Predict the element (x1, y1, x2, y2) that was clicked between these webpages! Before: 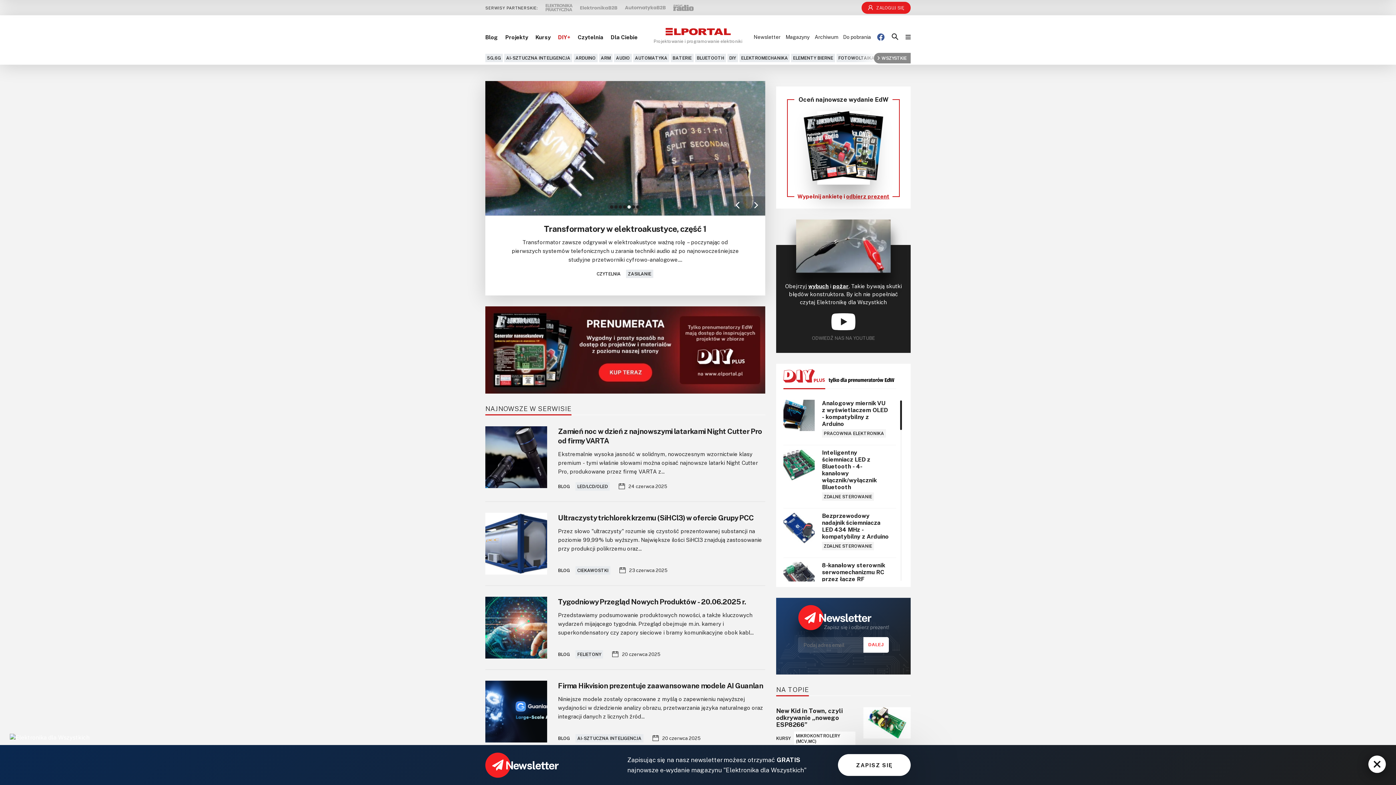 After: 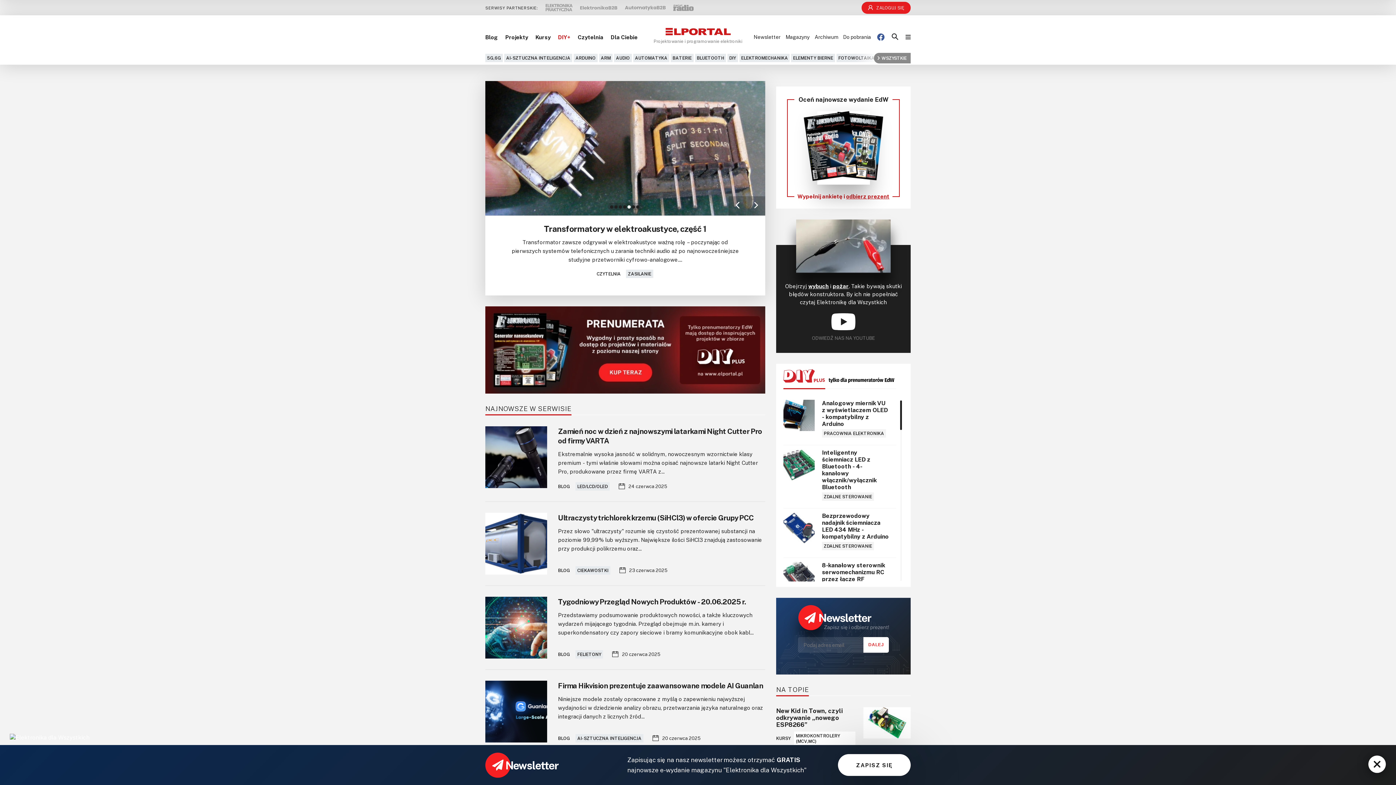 Action: bbox: (580, 5, 617, 9)